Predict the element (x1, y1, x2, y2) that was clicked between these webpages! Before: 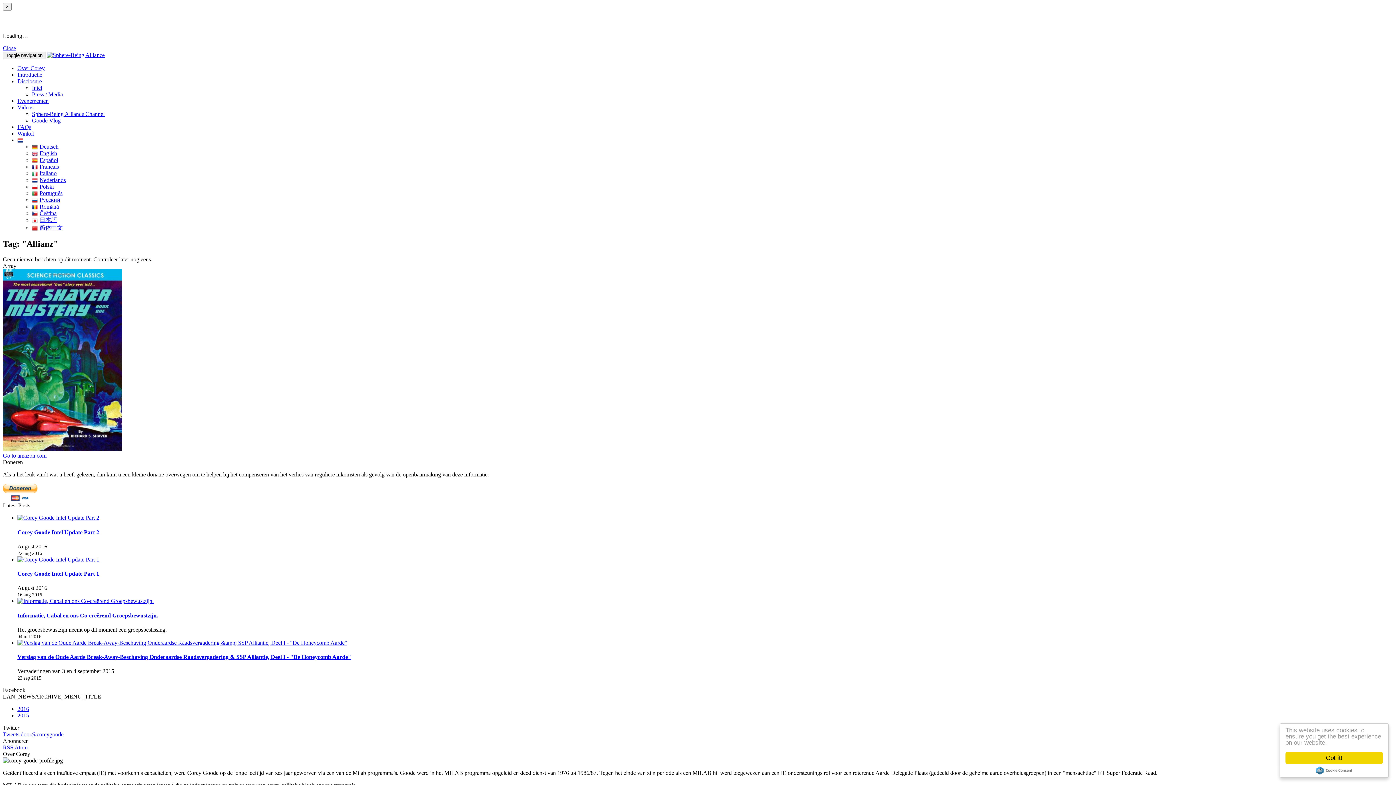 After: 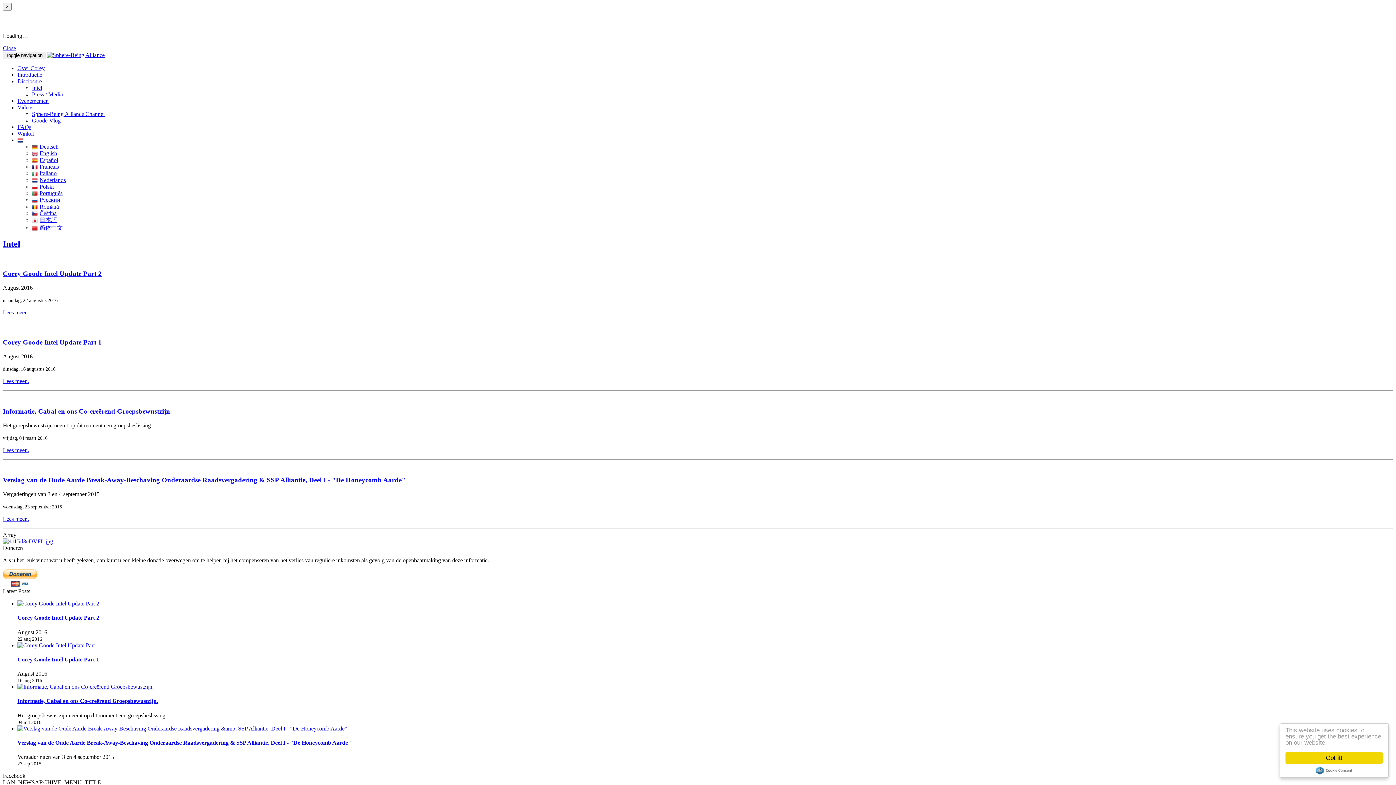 Action: label: Intel bbox: (32, 84, 42, 90)